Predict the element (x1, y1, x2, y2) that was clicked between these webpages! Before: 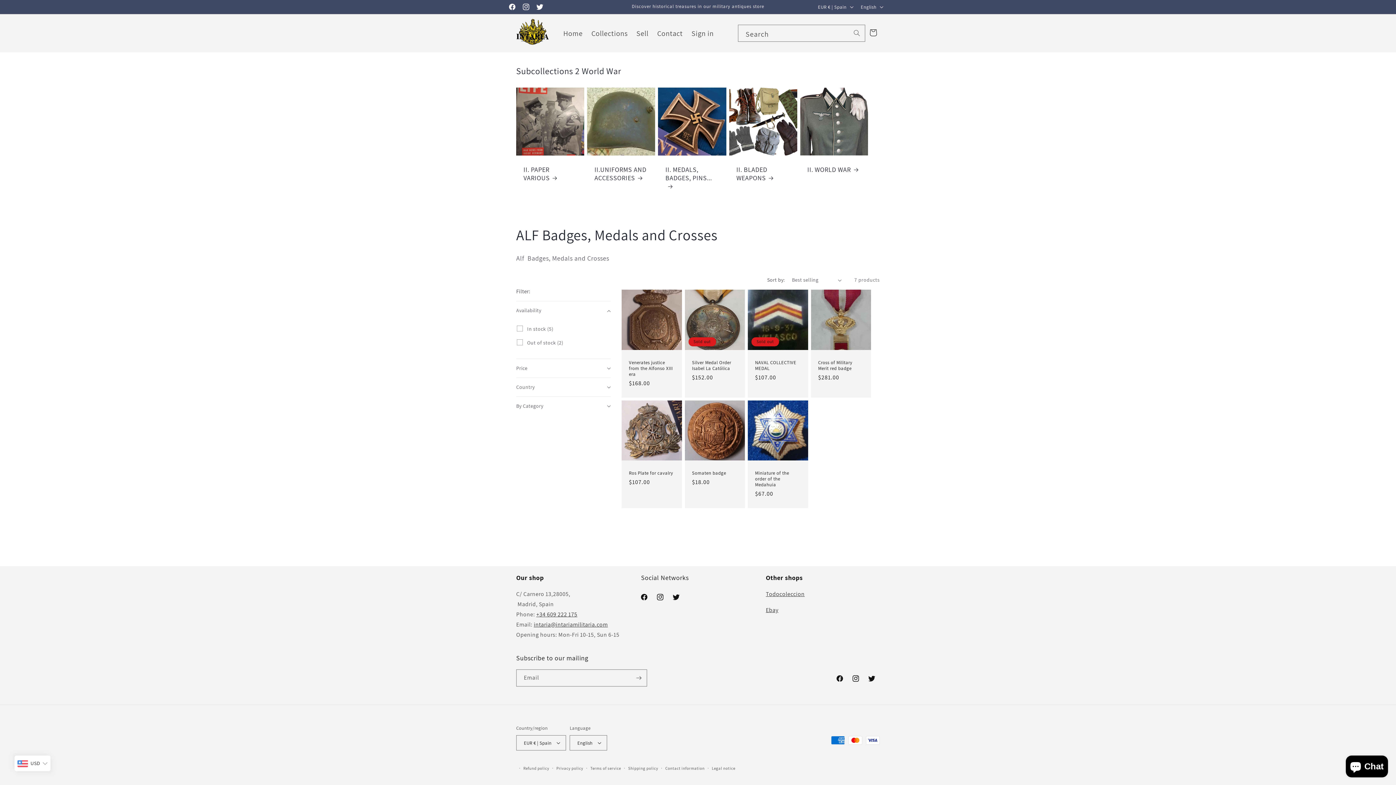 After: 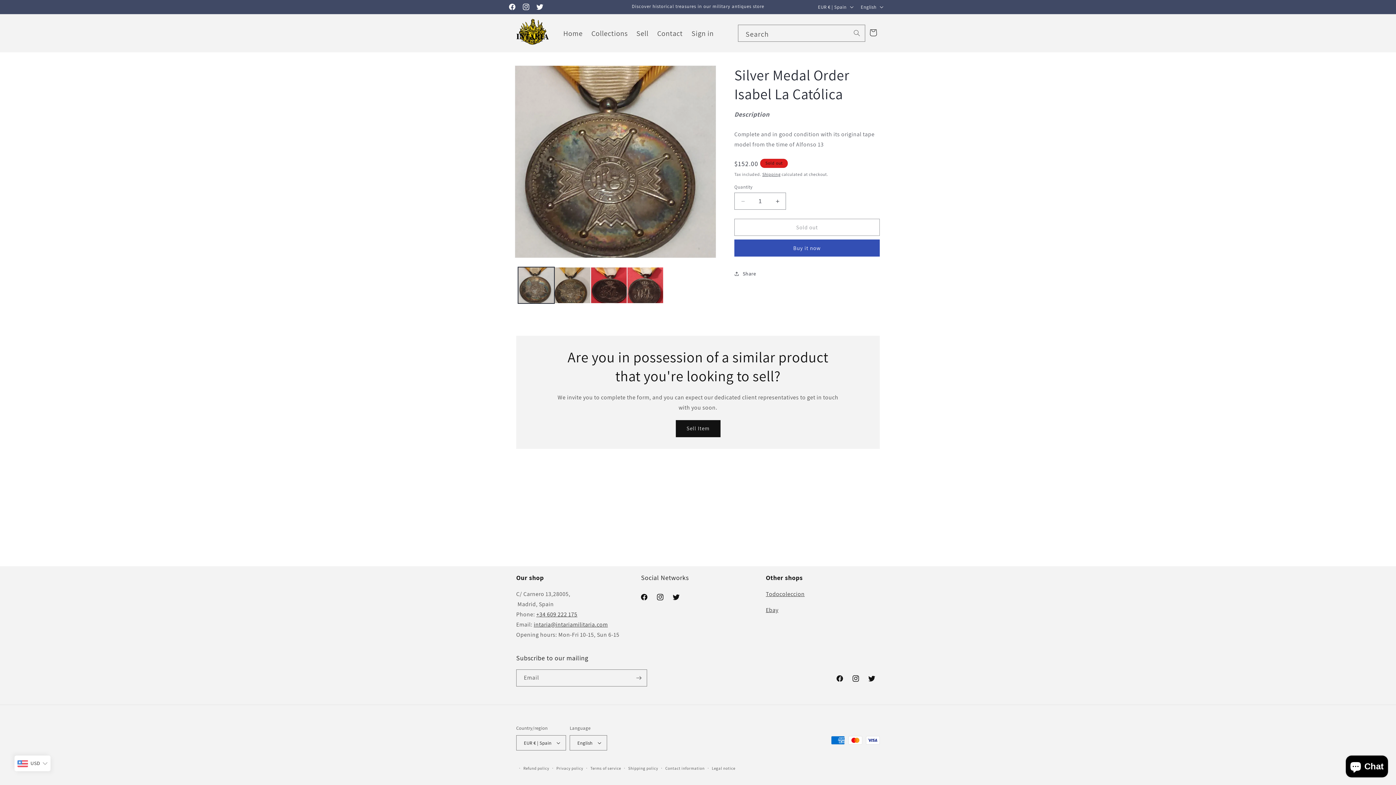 Action: bbox: (692, 359, 737, 371) label: Silver Medal Order Isabel La Católica